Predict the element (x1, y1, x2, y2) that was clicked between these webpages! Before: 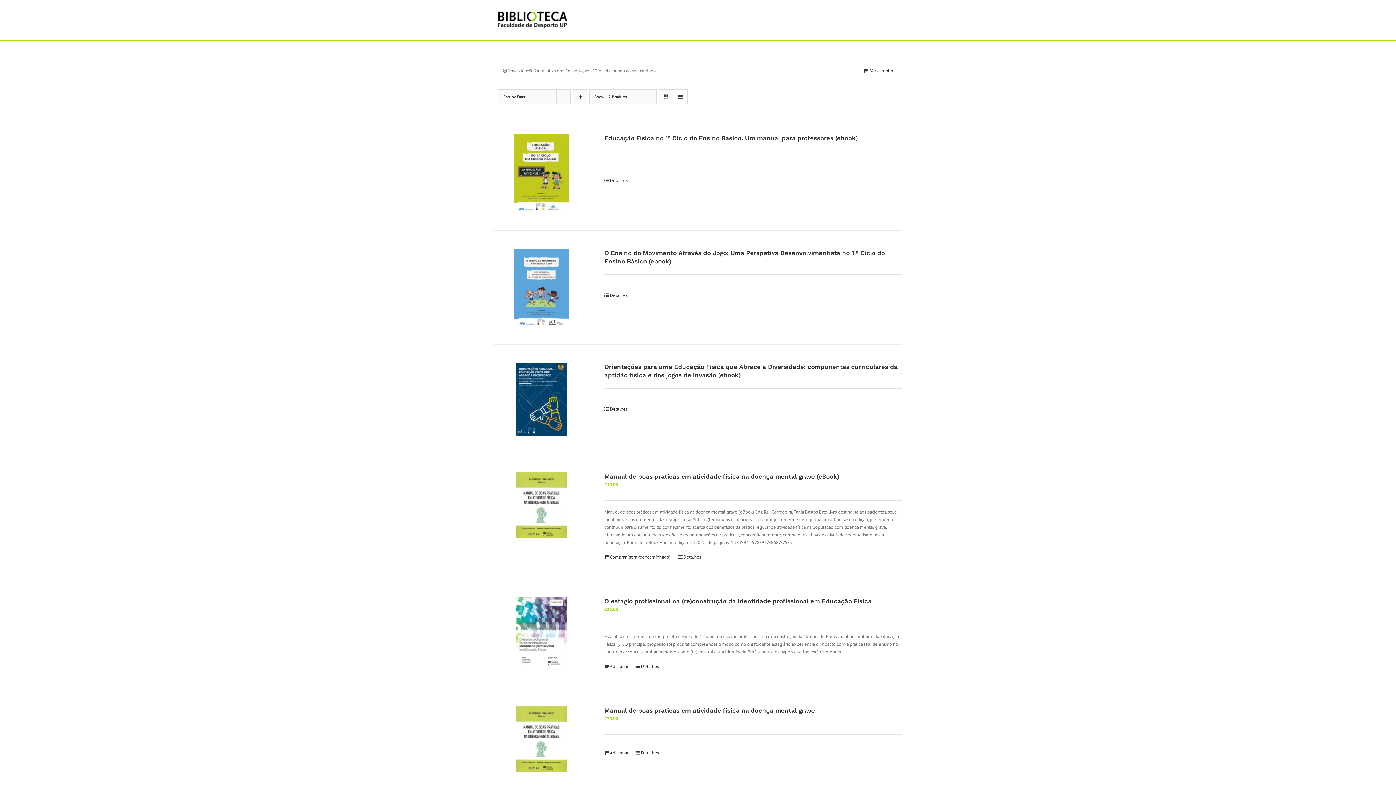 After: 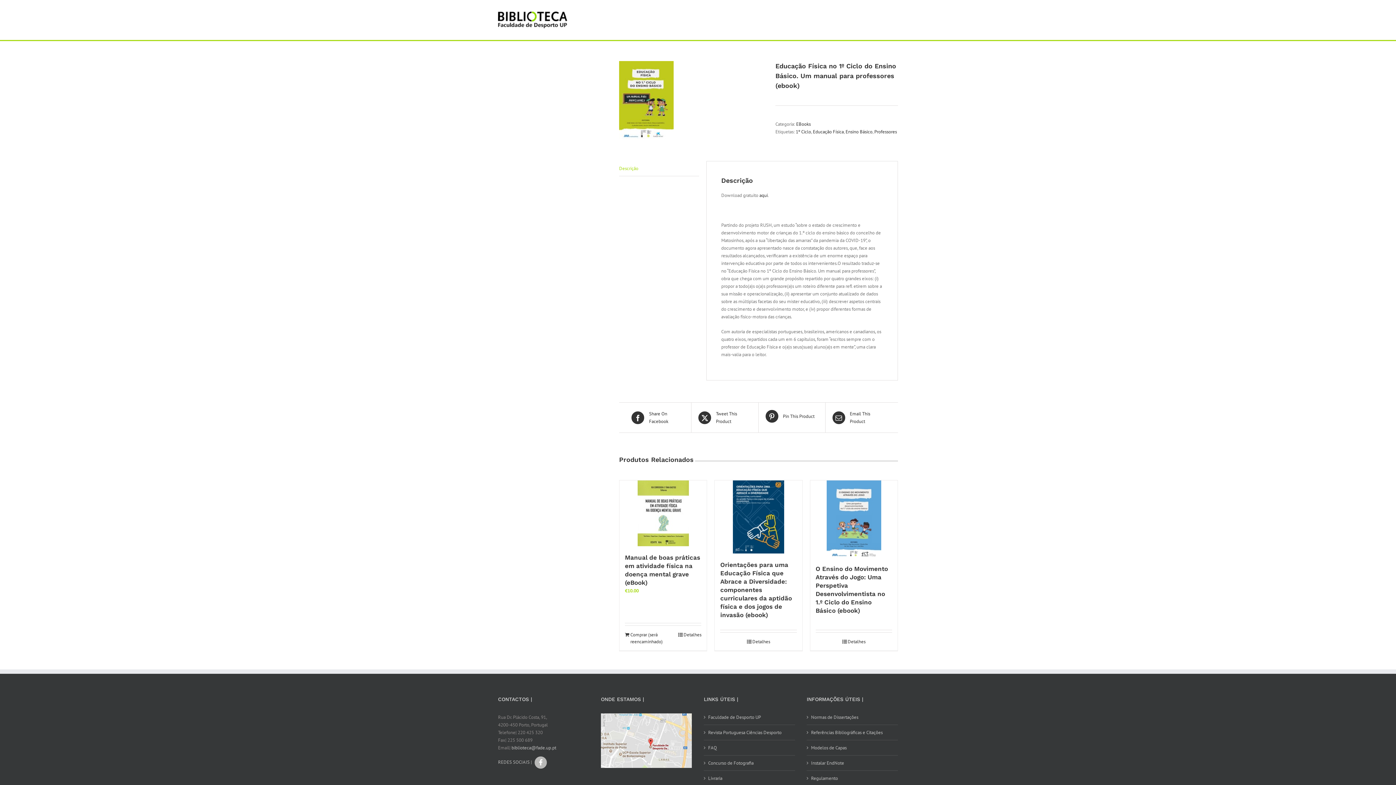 Action: bbox: (604, 134, 857, 141) label: Educação Física no 1º Ciclo do Ensino Básico. Um manual para professores (ebook)